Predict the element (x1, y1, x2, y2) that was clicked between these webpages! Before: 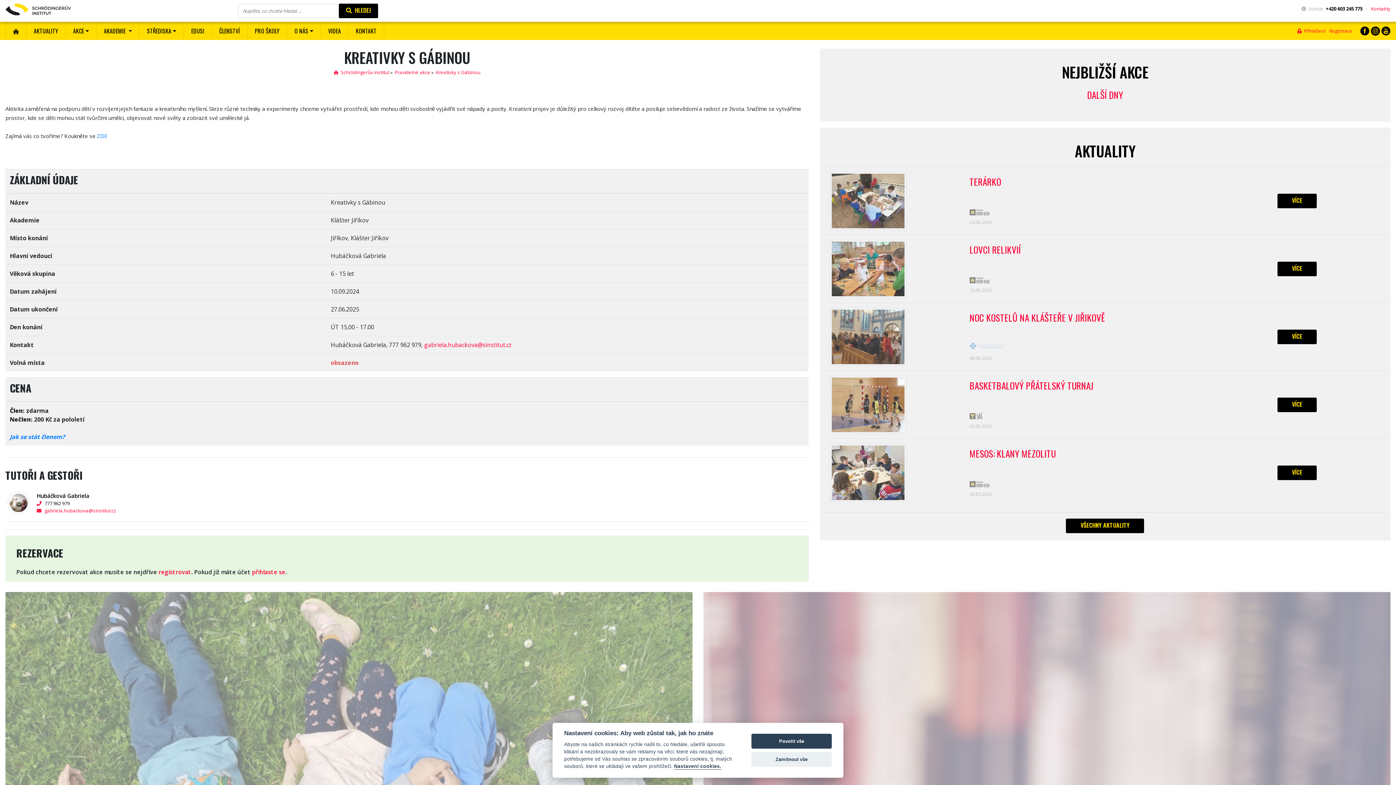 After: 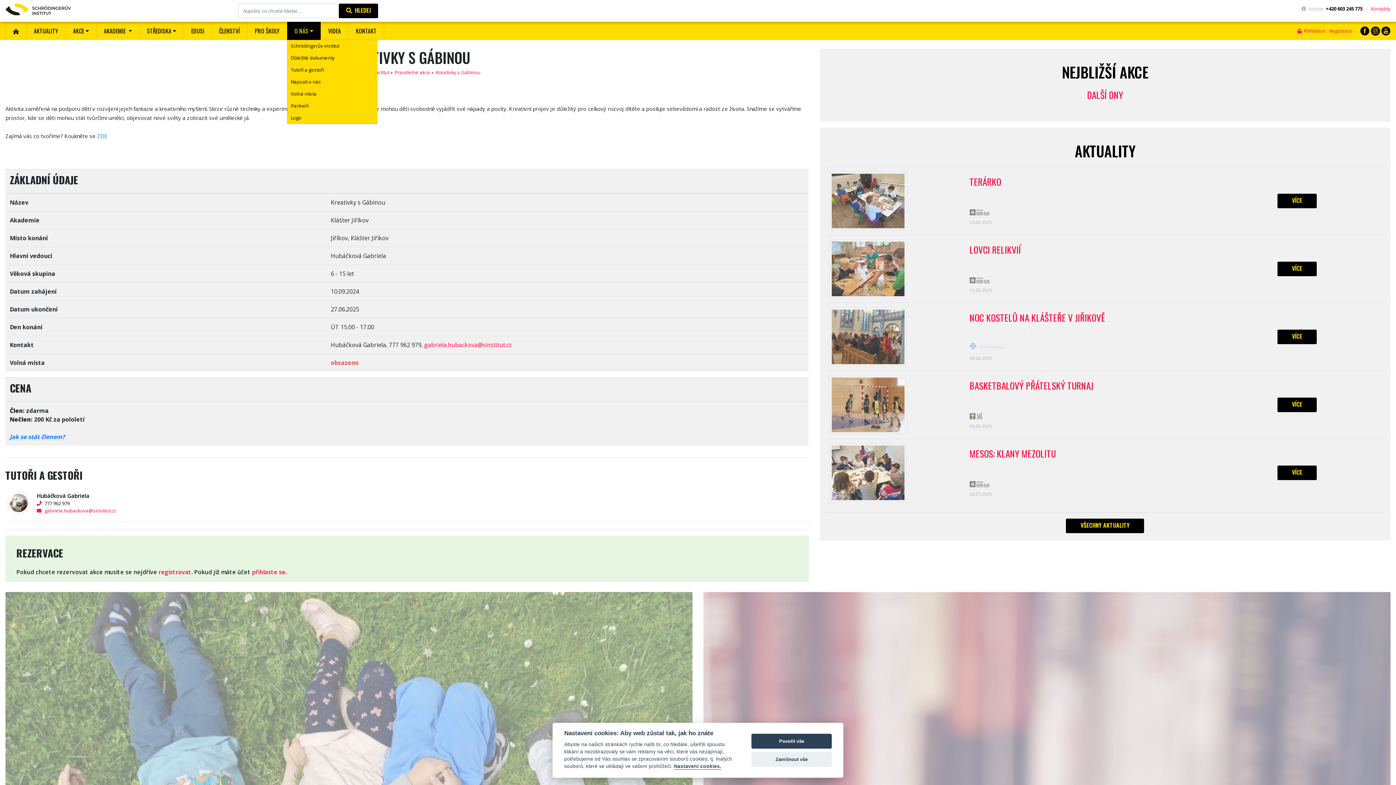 Action: label: O NÁS bbox: (286, 21, 320, 40)